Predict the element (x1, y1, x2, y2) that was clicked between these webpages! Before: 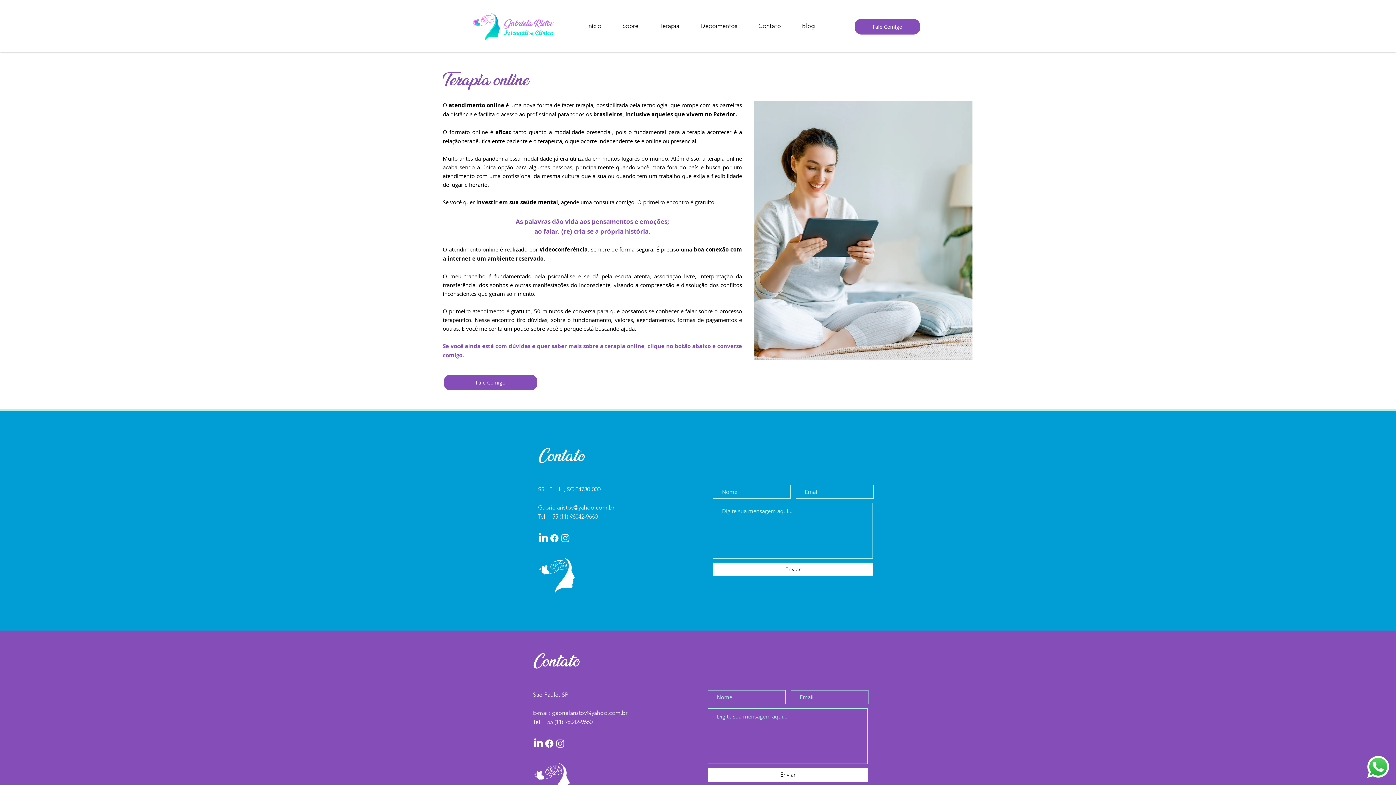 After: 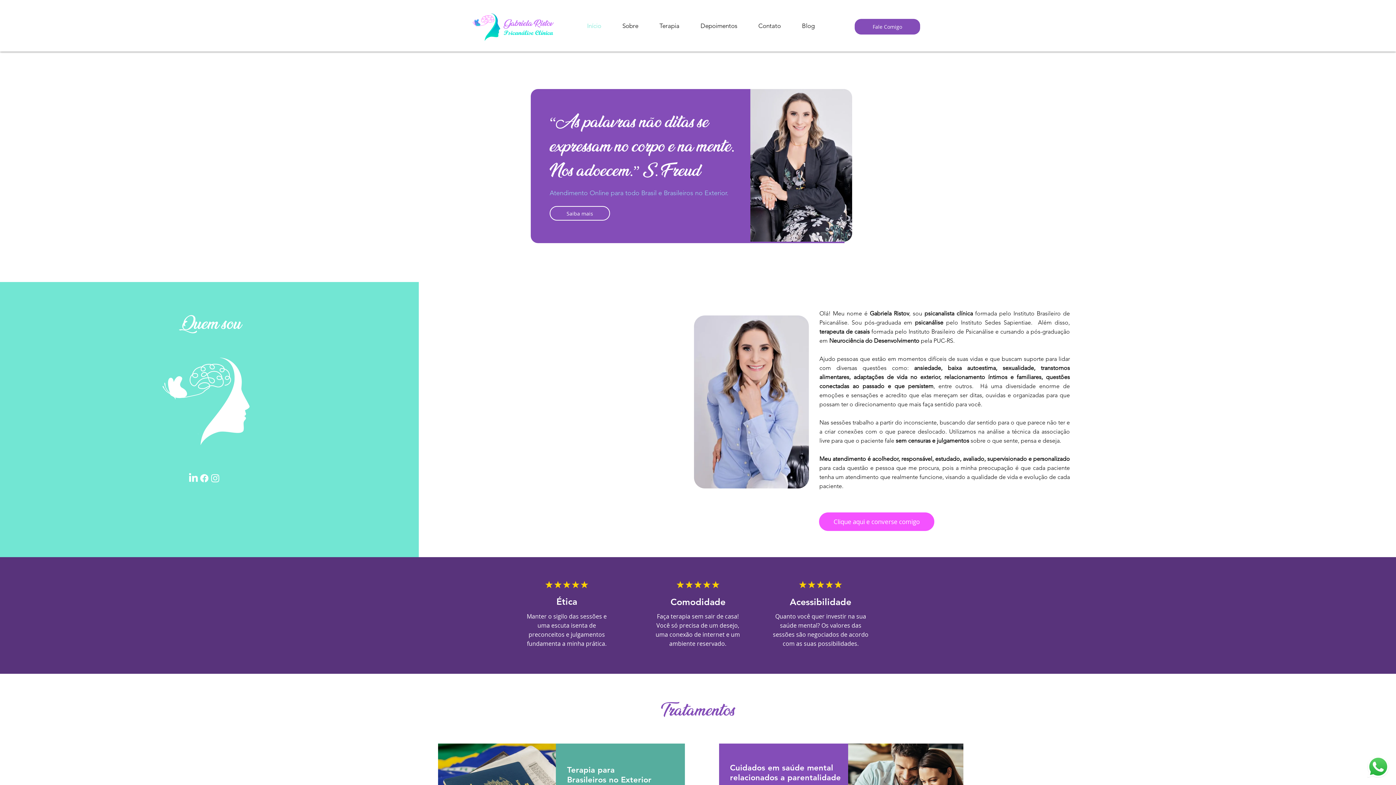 Action: label: Início bbox: (576, 21, 612, 30)